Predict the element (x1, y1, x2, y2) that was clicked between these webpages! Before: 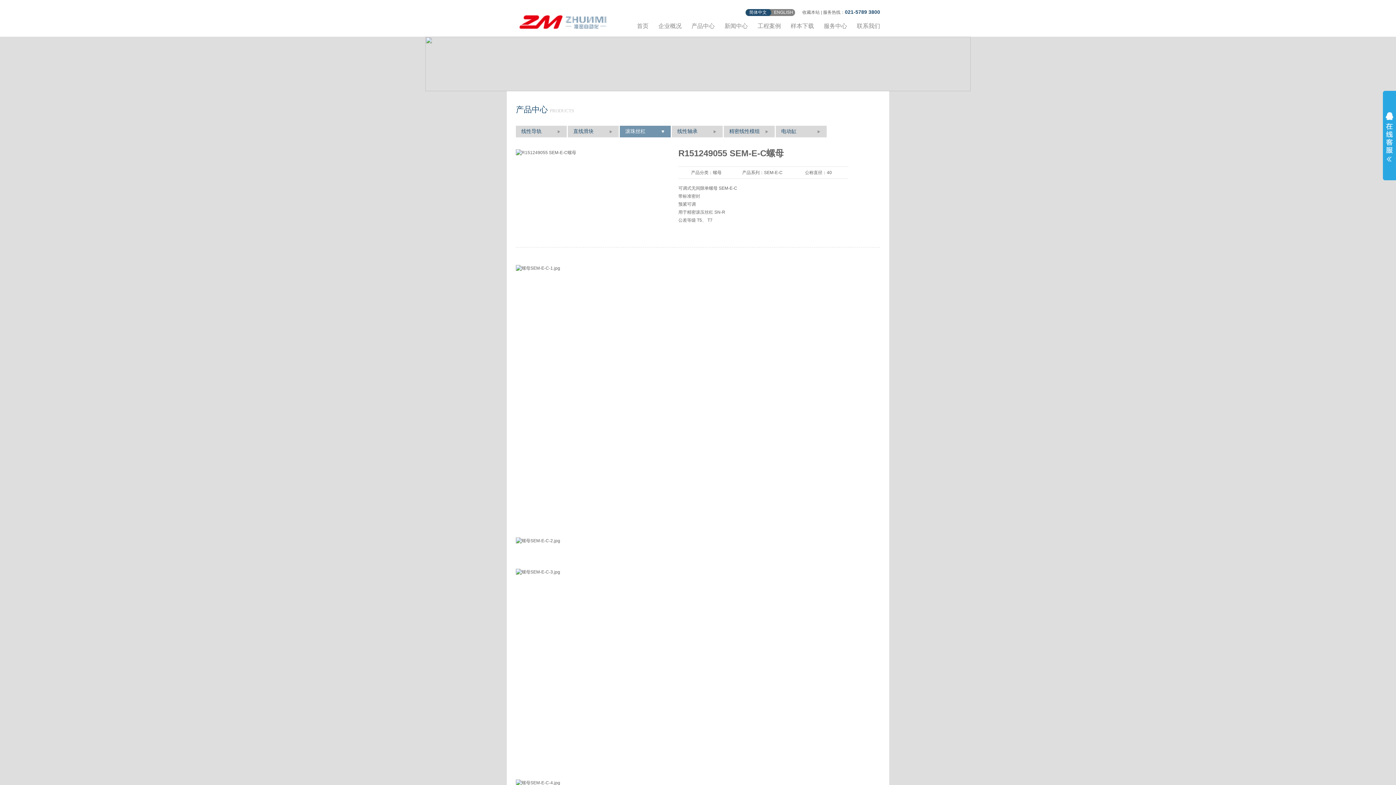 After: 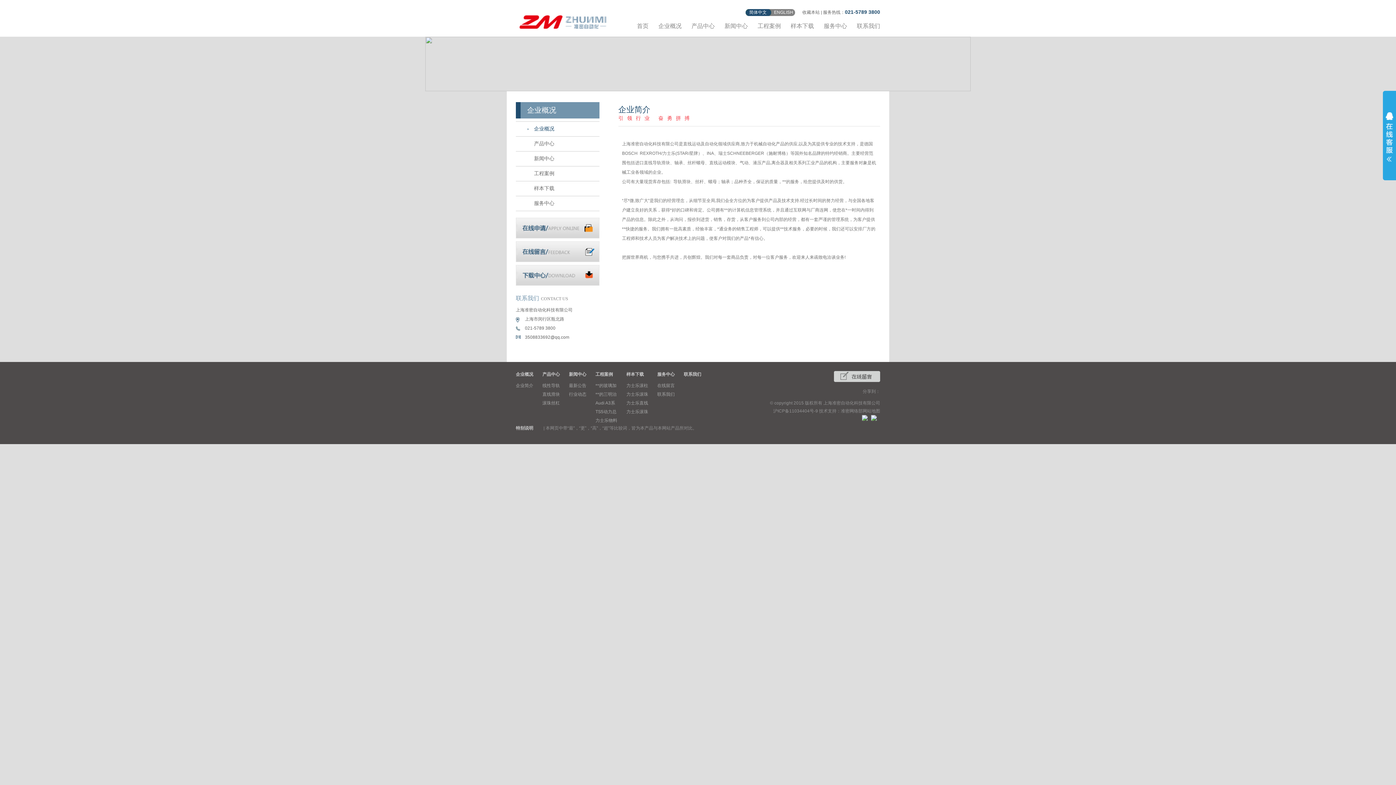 Action: bbox: (658, 22, 681, 34) label: 企业概况